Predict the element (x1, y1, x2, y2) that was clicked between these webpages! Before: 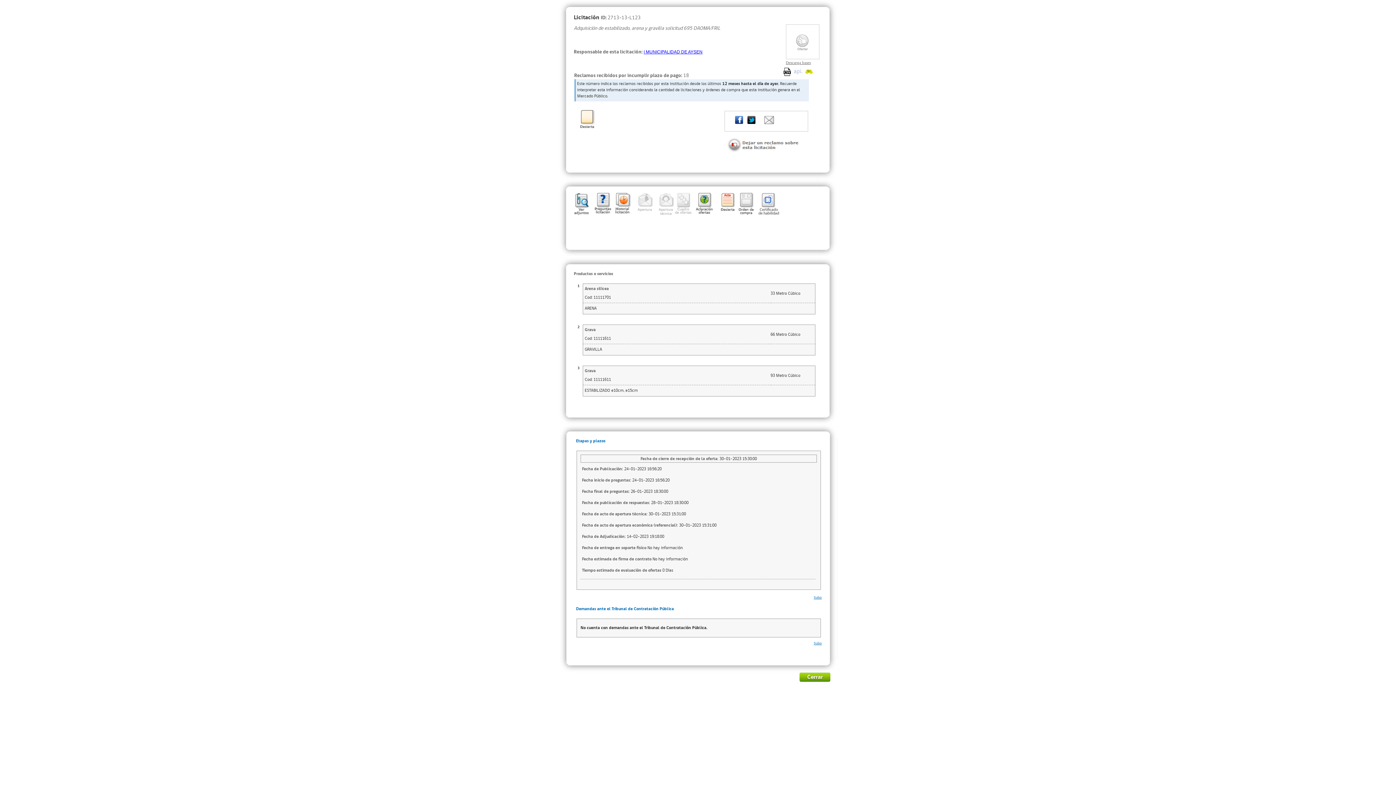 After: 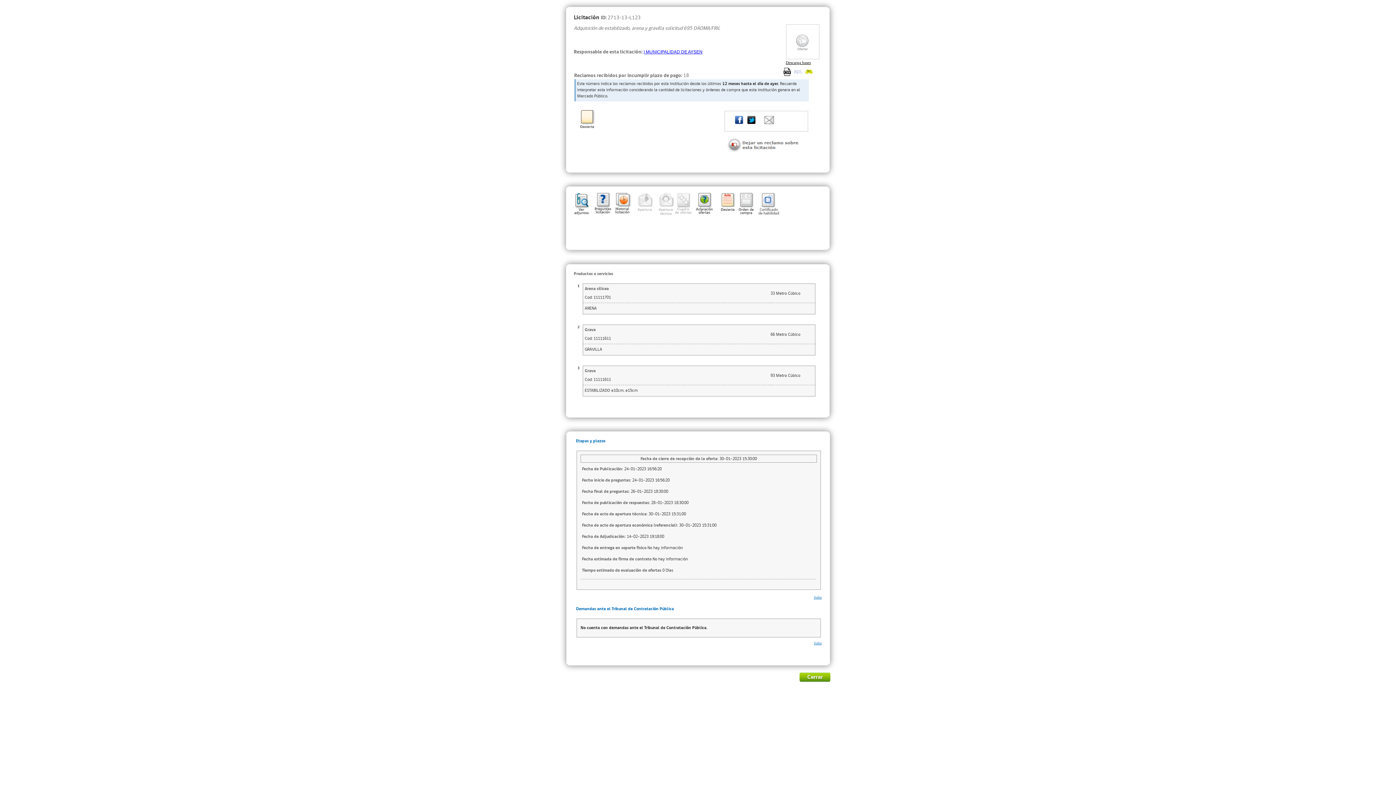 Action: bbox: (786, 60, 811, 64) label: Descarga bases